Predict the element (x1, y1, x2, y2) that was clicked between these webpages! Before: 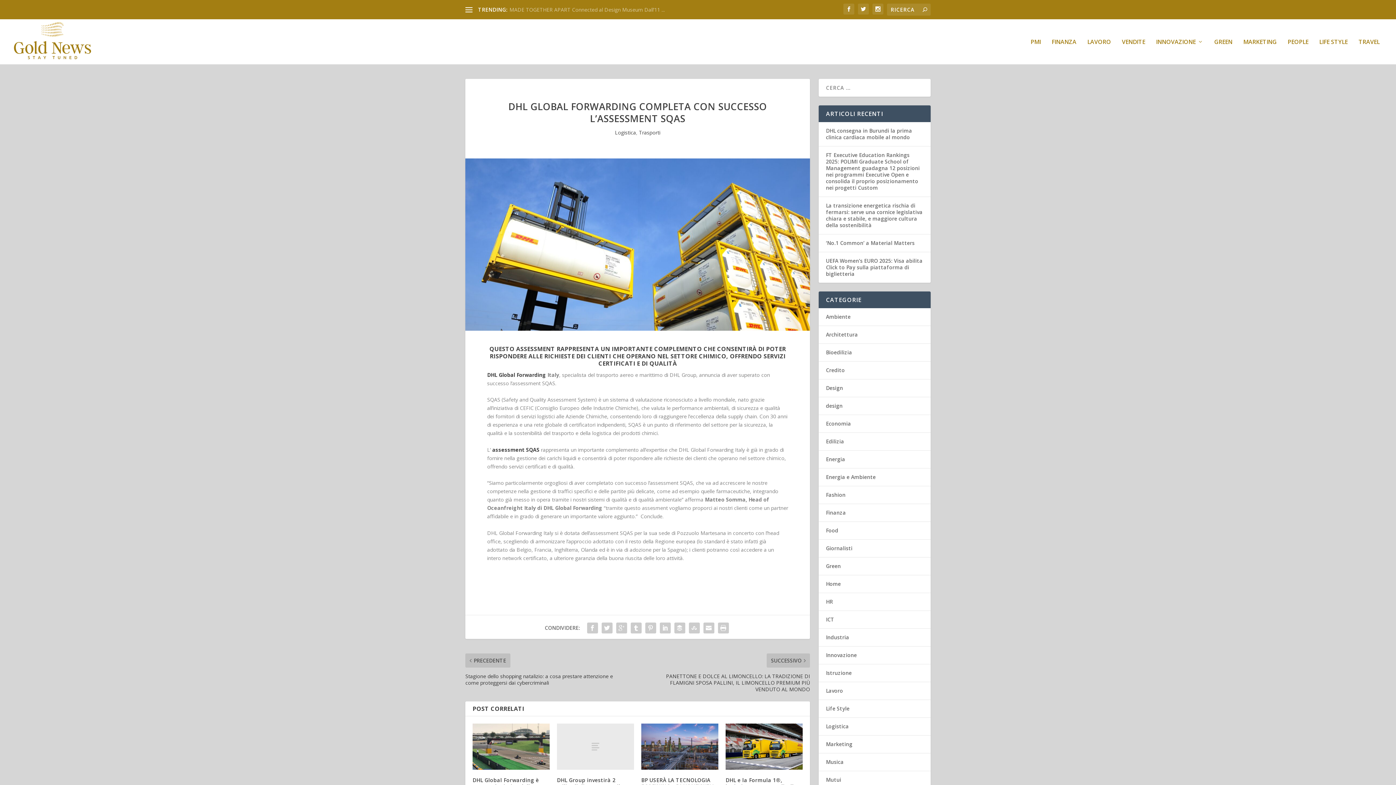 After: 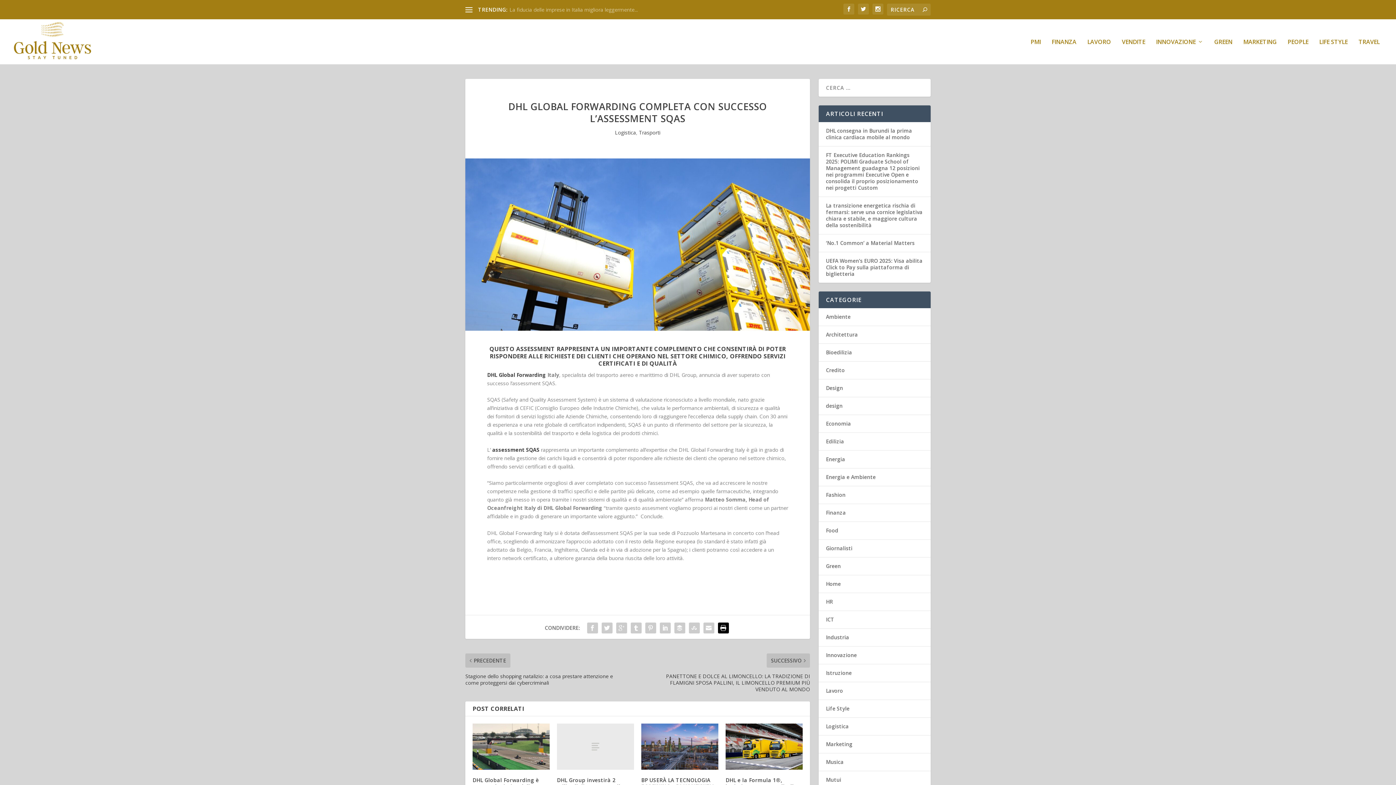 Action: bbox: (716, 621, 730, 635)